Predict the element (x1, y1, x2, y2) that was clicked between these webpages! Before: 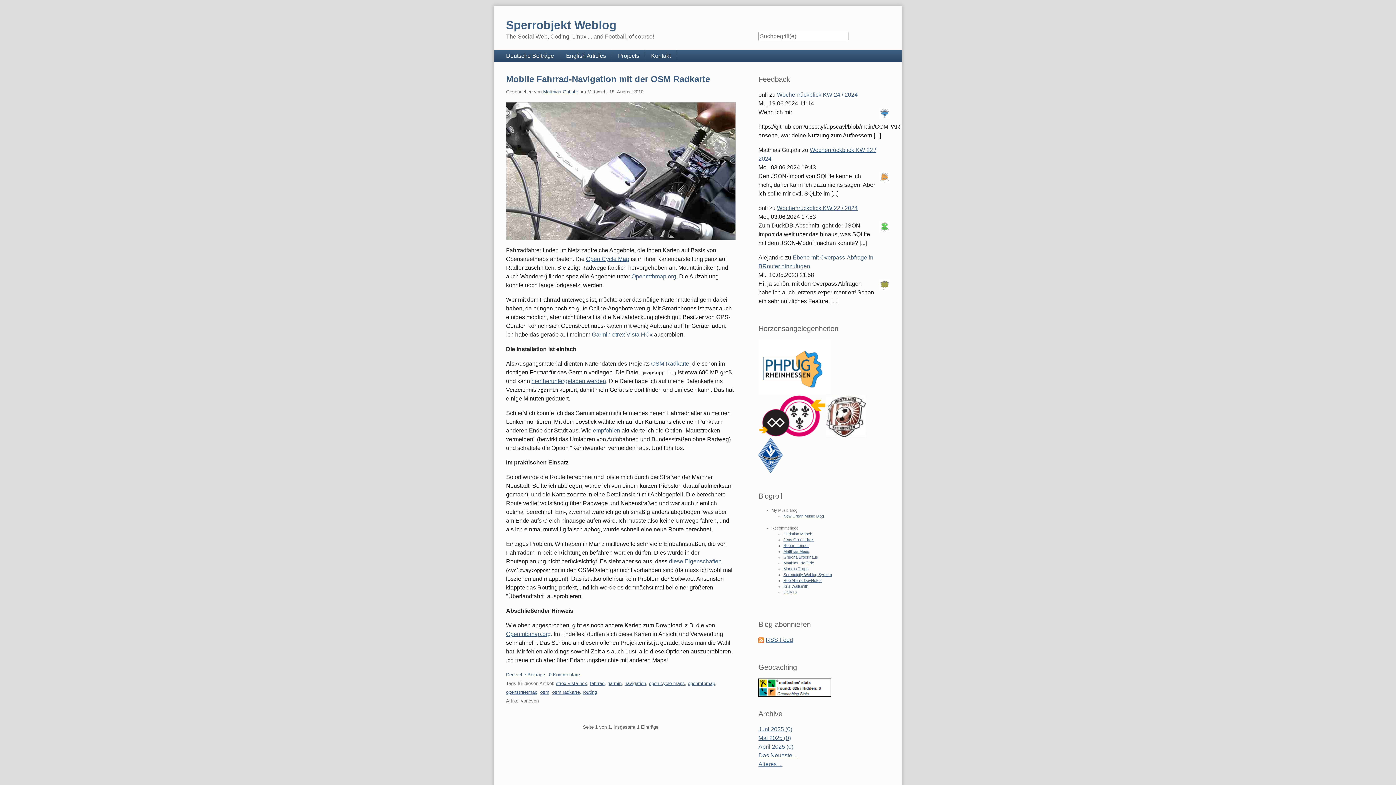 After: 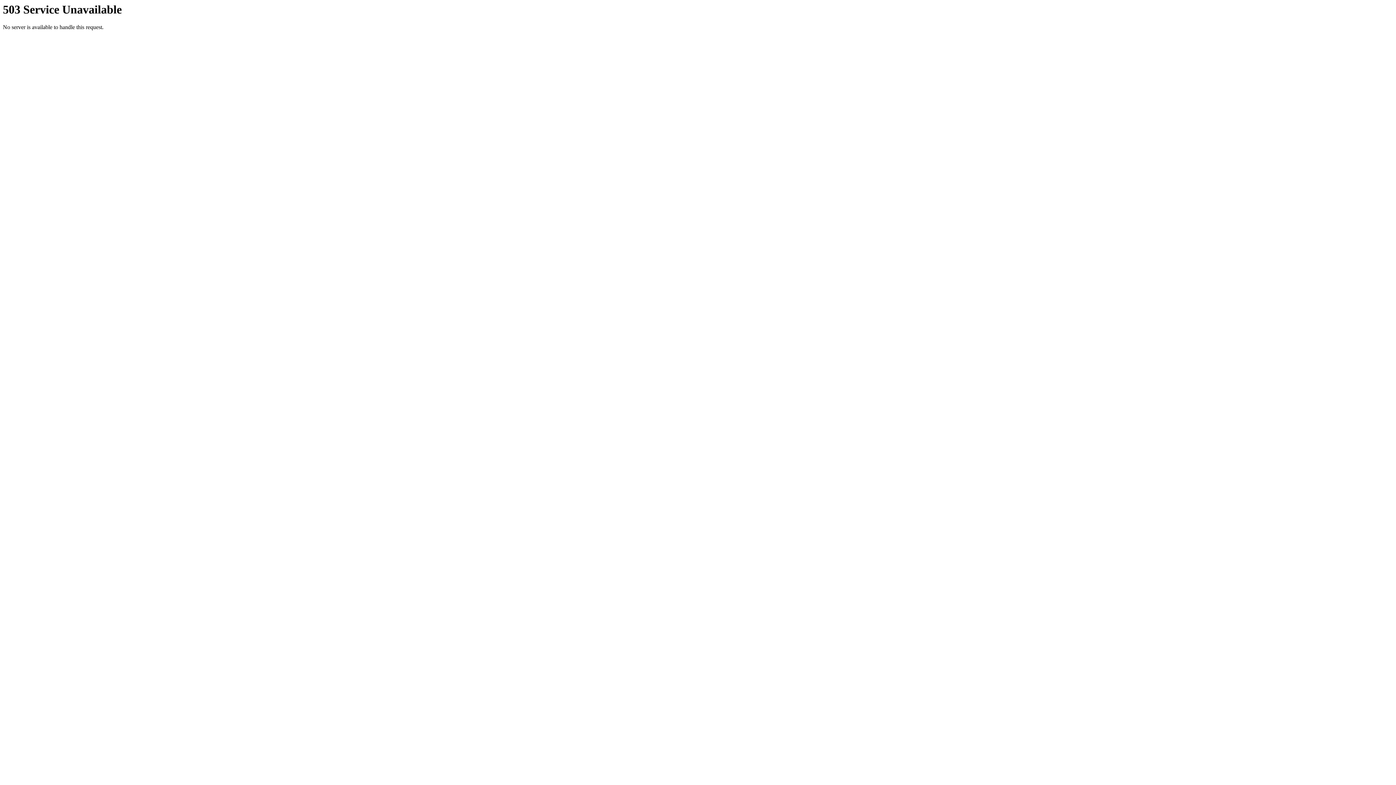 Action: label: Garmin etrex Vista HCx bbox: (592, 331, 652, 337)